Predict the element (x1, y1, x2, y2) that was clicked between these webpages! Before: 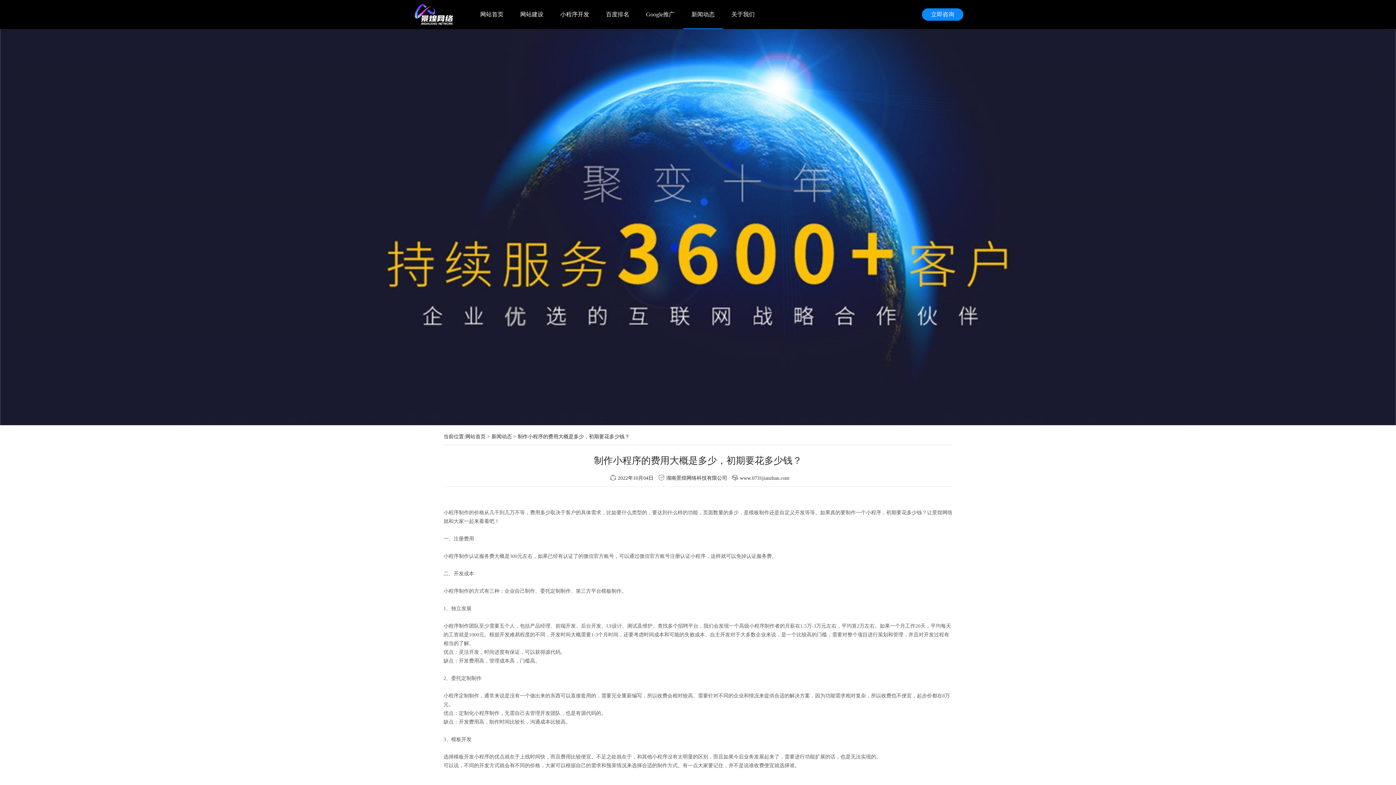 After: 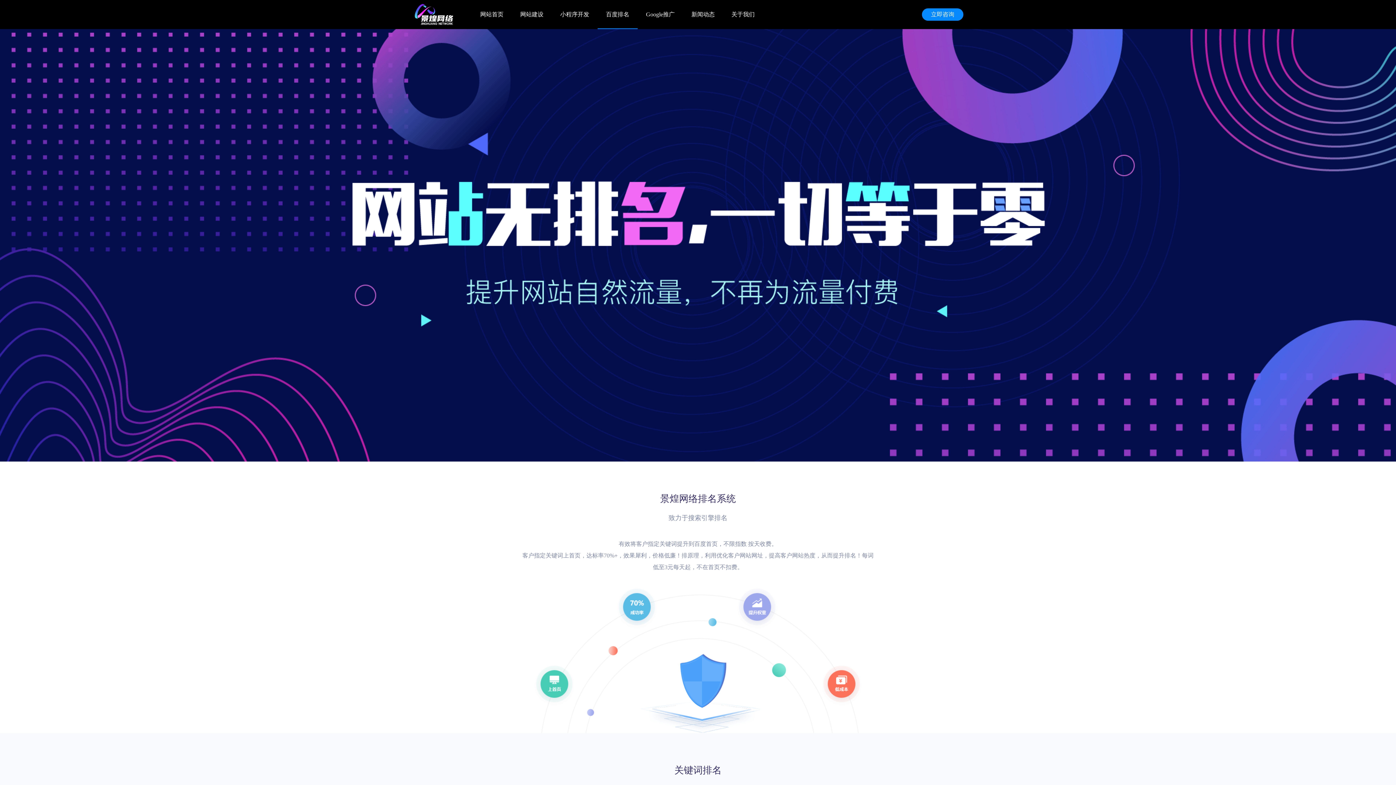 Action: label: 百度排名 bbox: (606, 7, 629, 21)